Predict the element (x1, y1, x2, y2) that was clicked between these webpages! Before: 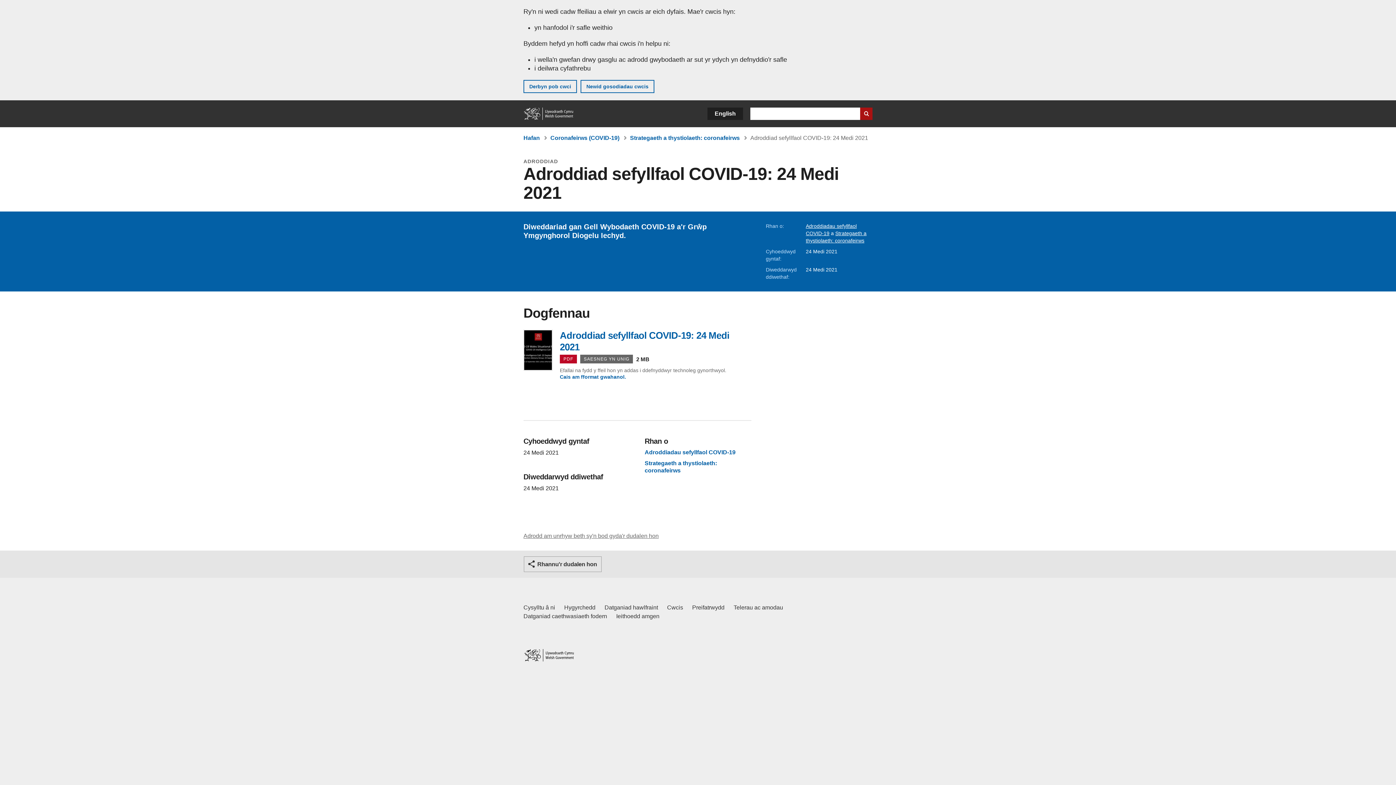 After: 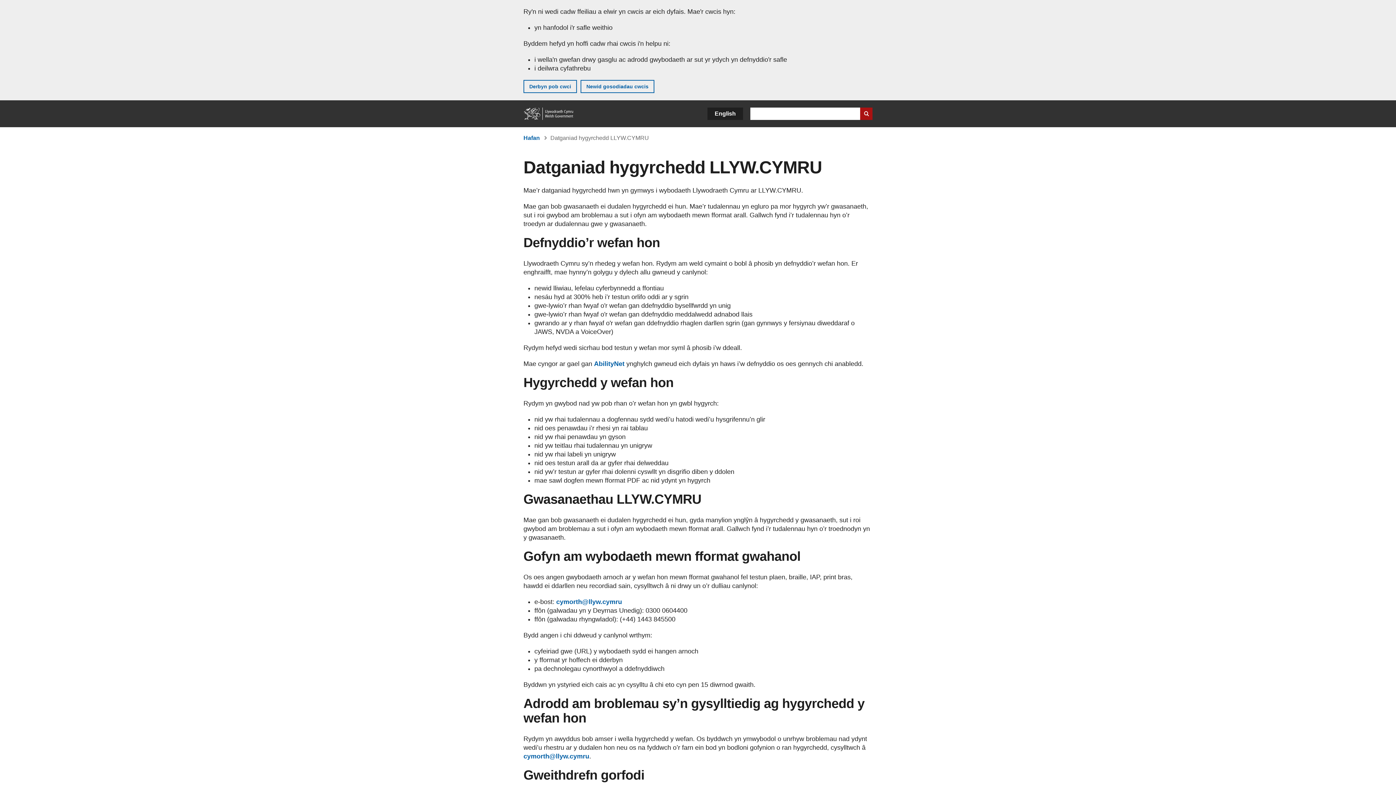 Action: label: Datganiad hygyrchedd LLYW.CYMRU bbox: (564, 603, 595, 612)